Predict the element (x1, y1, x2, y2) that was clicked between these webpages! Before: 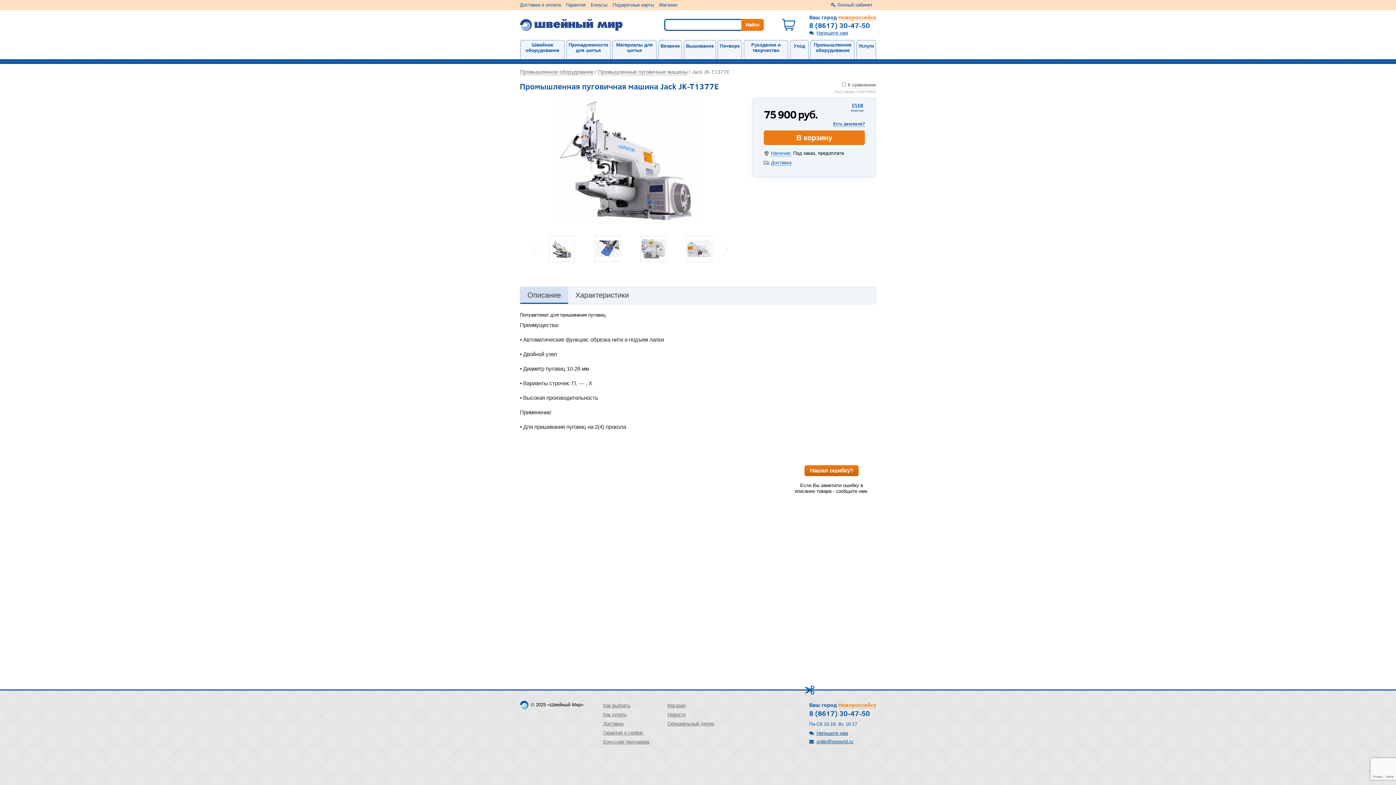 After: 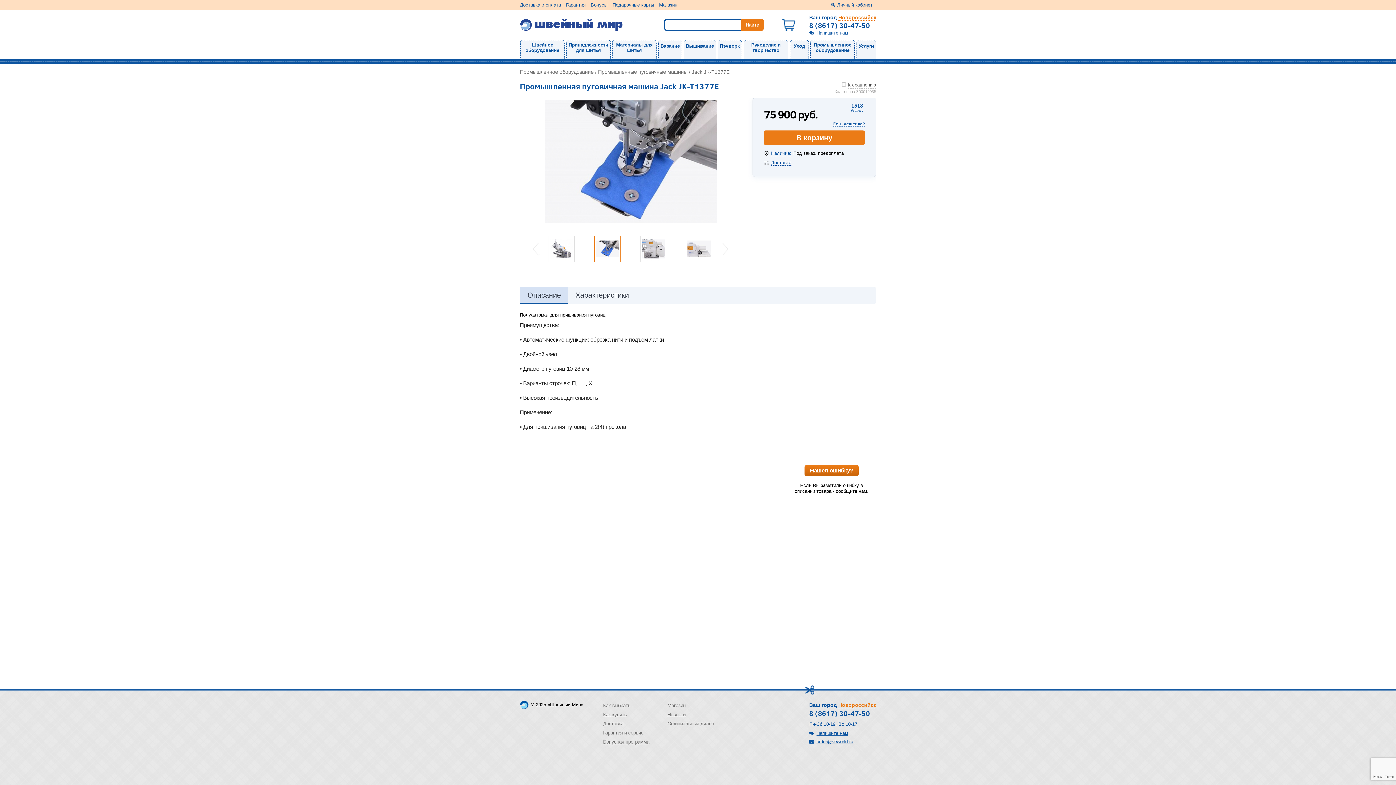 Action: bbox: (594, 245, 620, 251)